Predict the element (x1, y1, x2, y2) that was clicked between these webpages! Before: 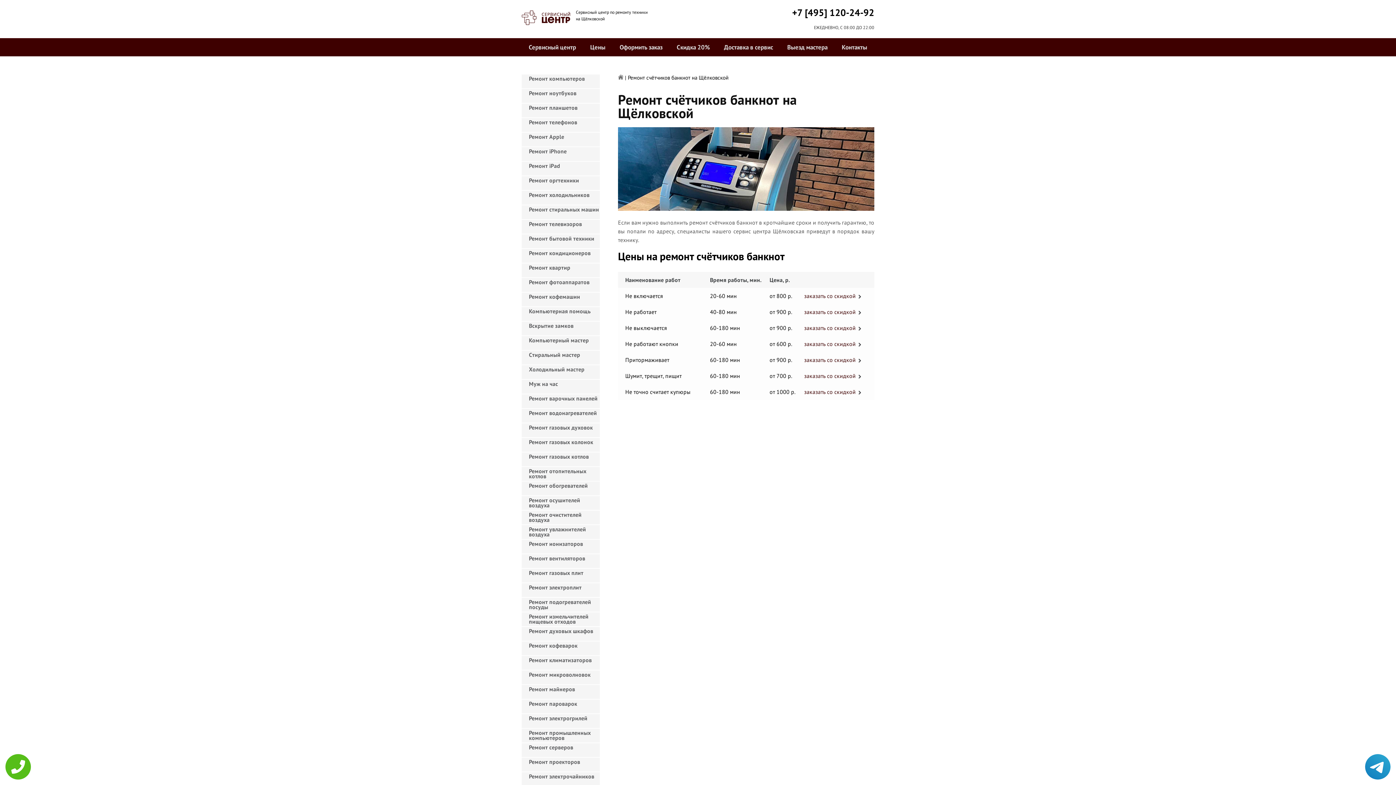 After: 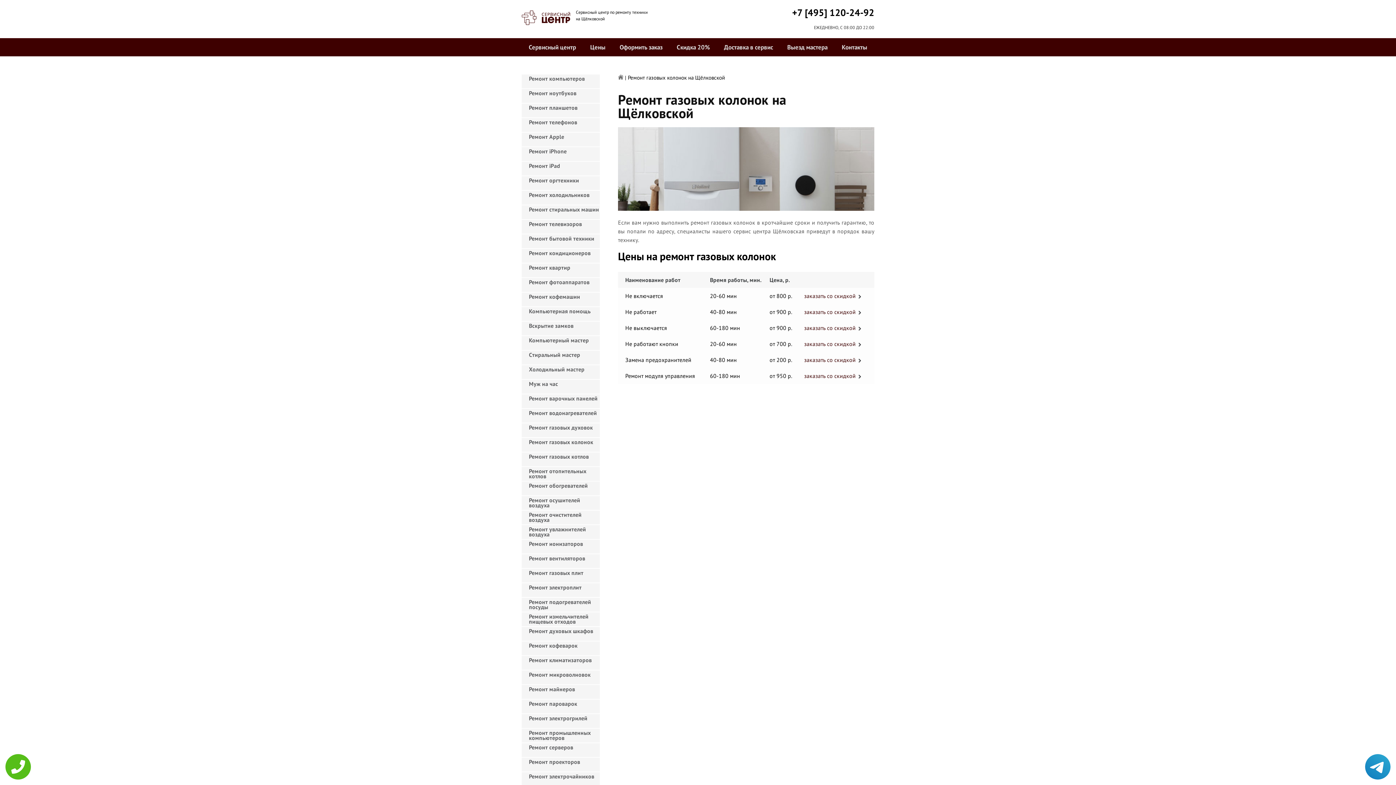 Action: label: Ремонт газовых колонок bbox: (521, 438, 600, 452)